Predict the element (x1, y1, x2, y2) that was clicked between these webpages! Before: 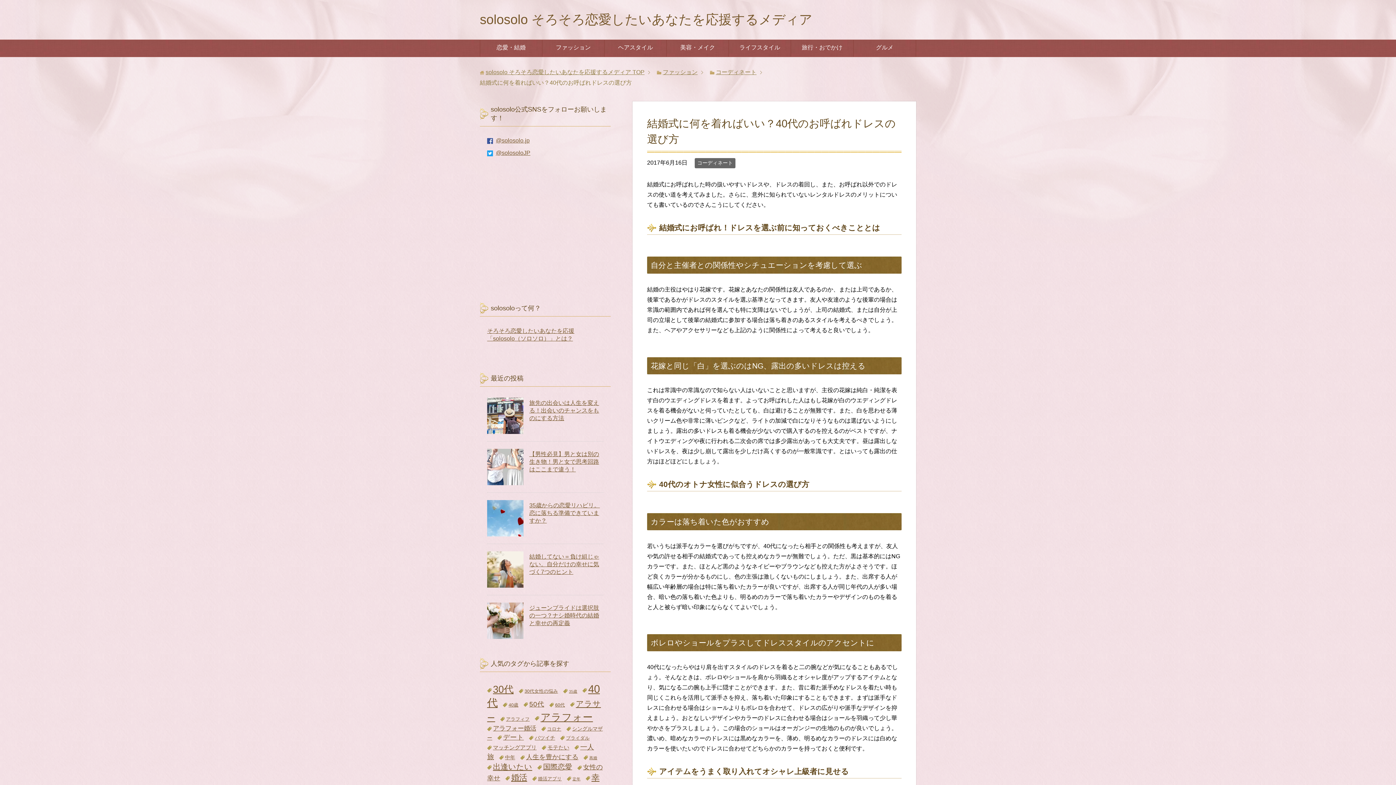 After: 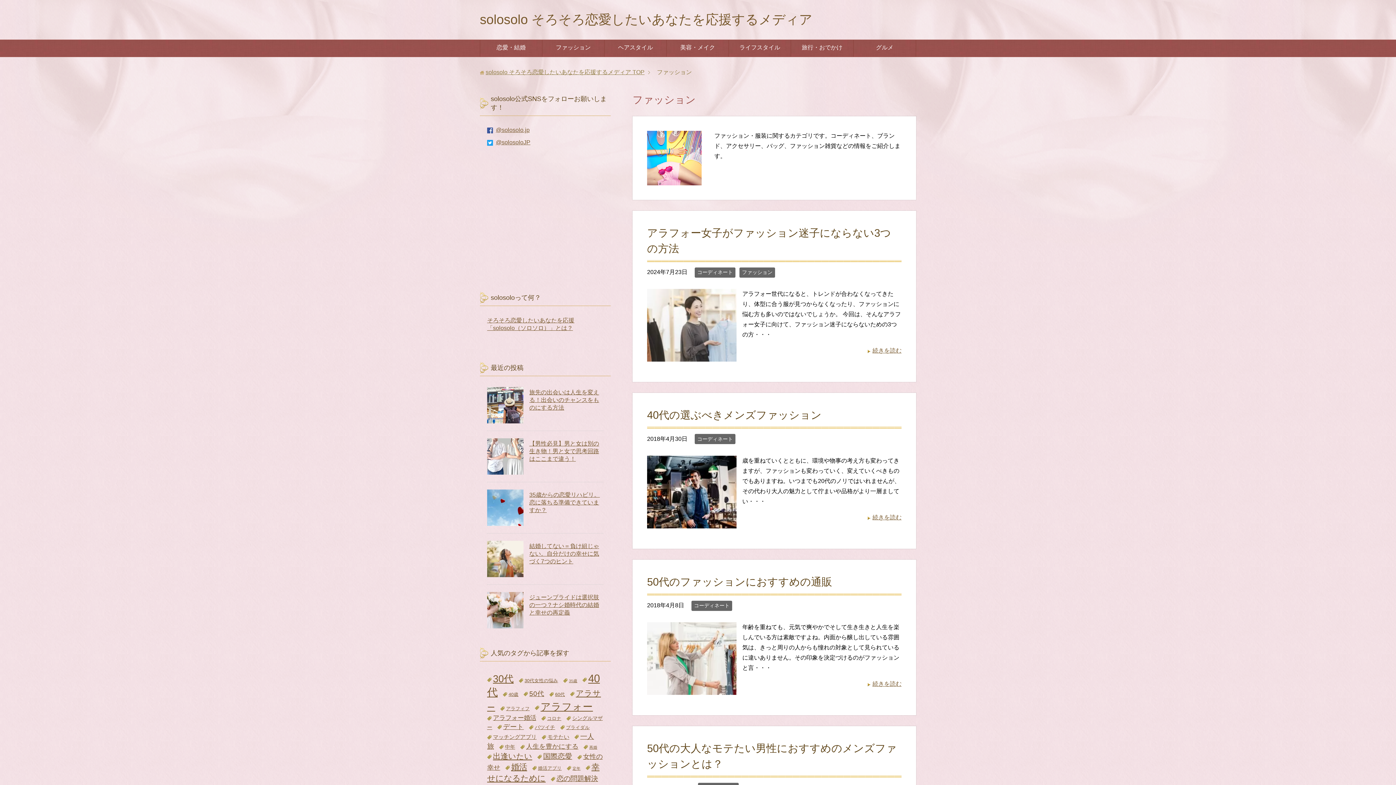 Action: label: ファッション bbox: (542, 40, 604, 56)